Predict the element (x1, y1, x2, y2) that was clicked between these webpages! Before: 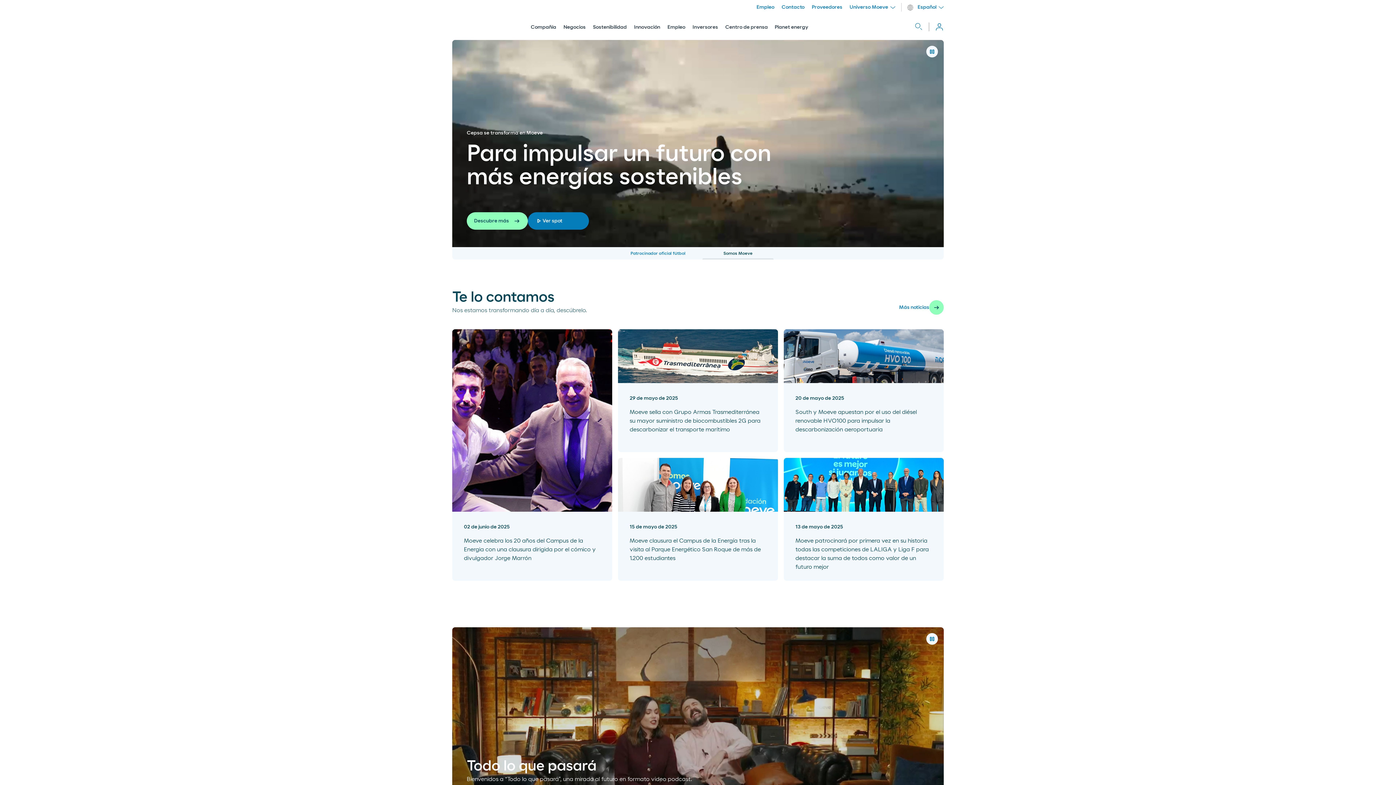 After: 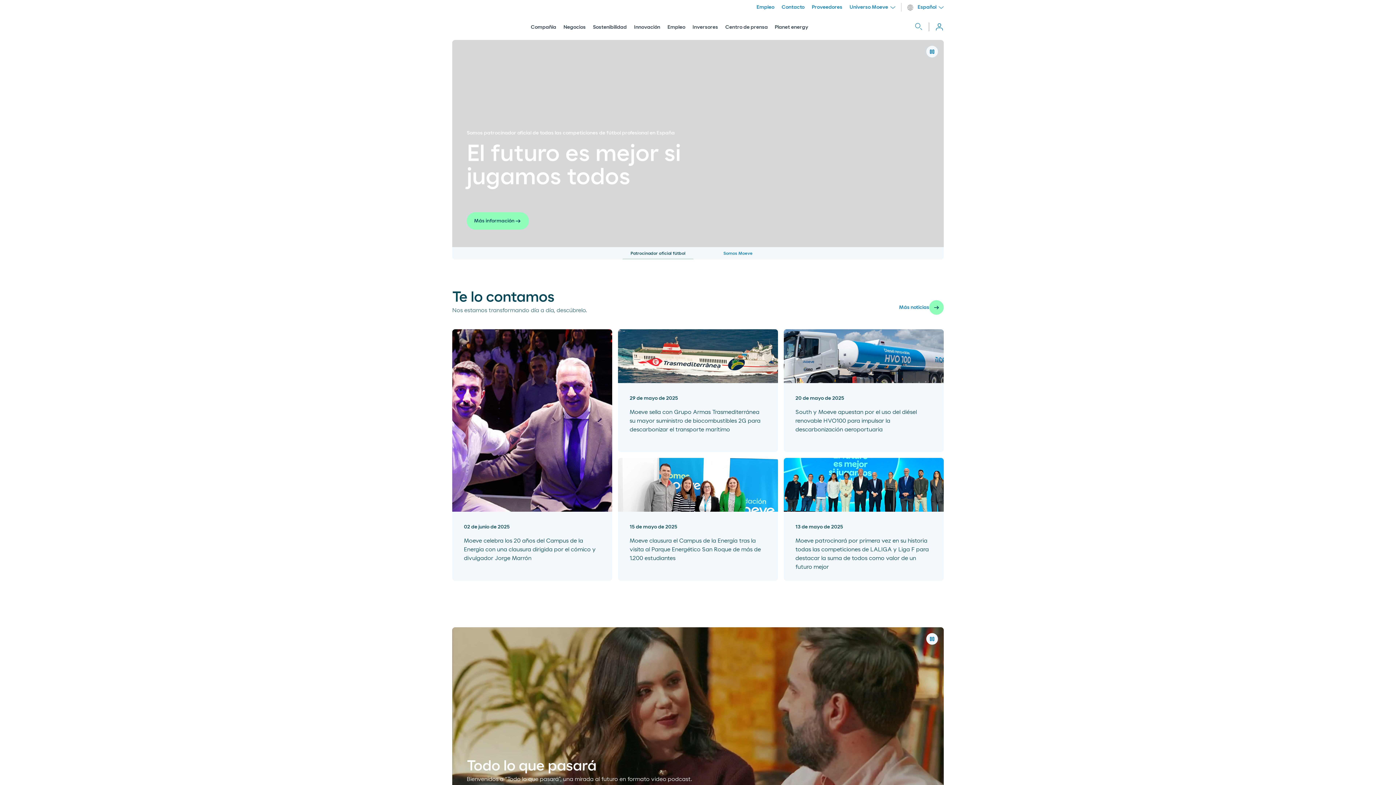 Action: bbox: (452, 29, 508, 35)